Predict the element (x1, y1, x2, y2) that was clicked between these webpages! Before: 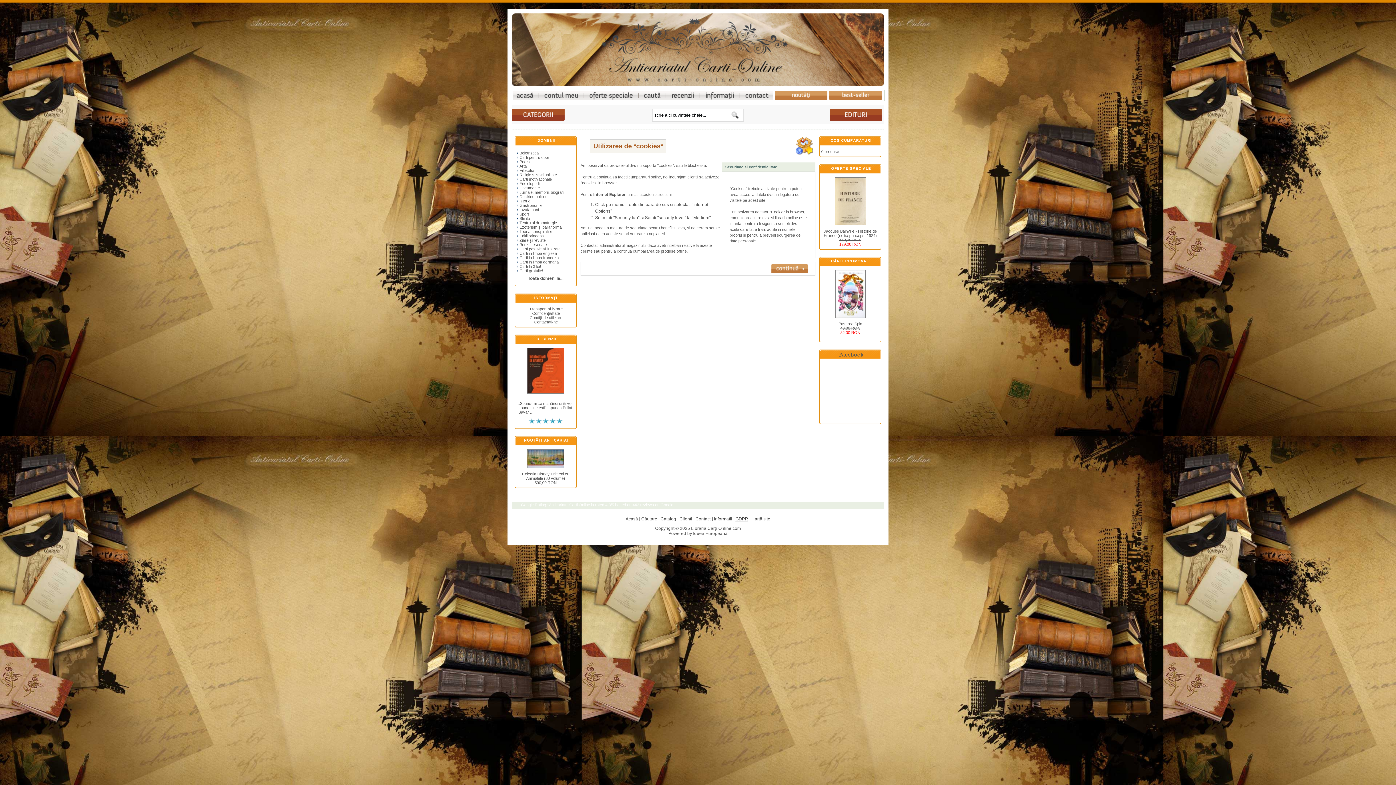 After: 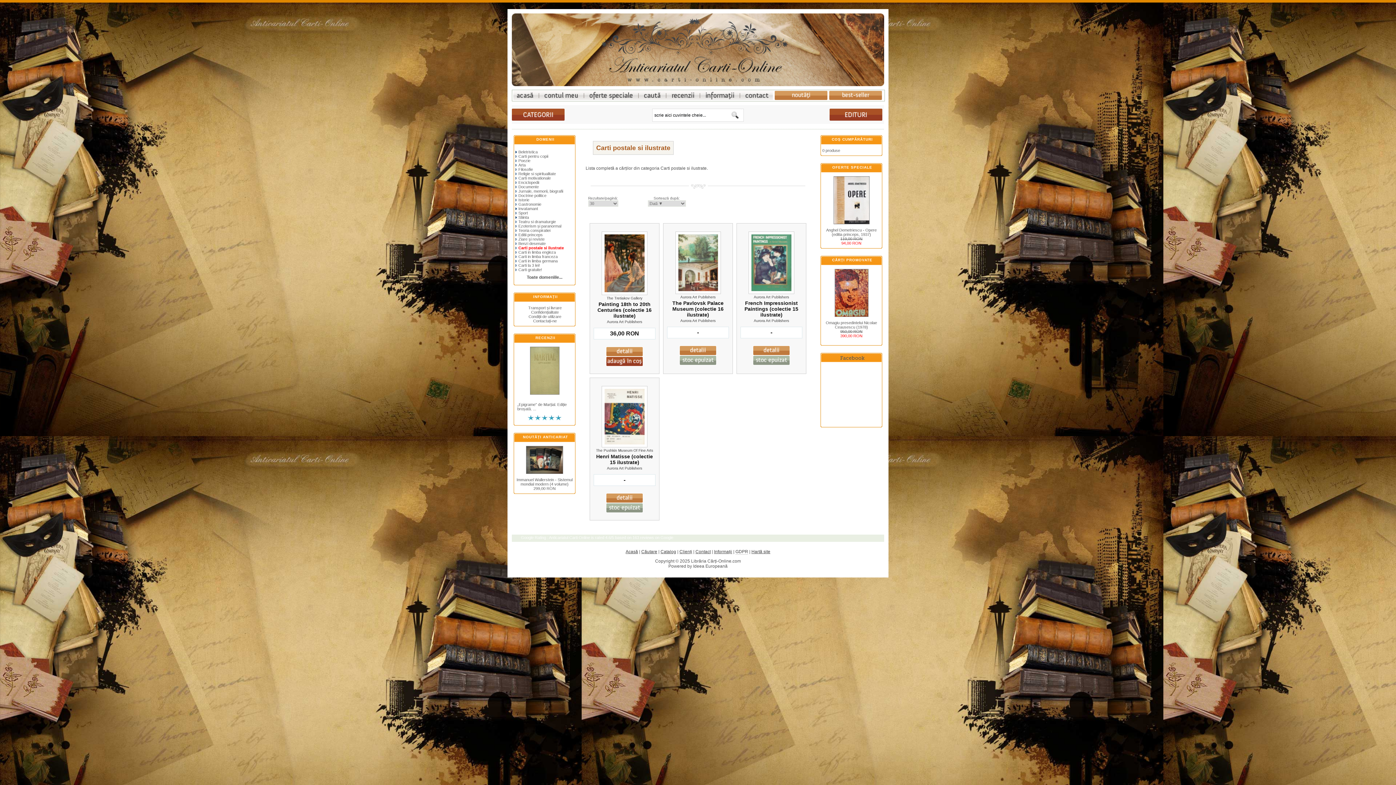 Action: label: Carti postale si ilustrate bbox: (516, 246, 560, 251)